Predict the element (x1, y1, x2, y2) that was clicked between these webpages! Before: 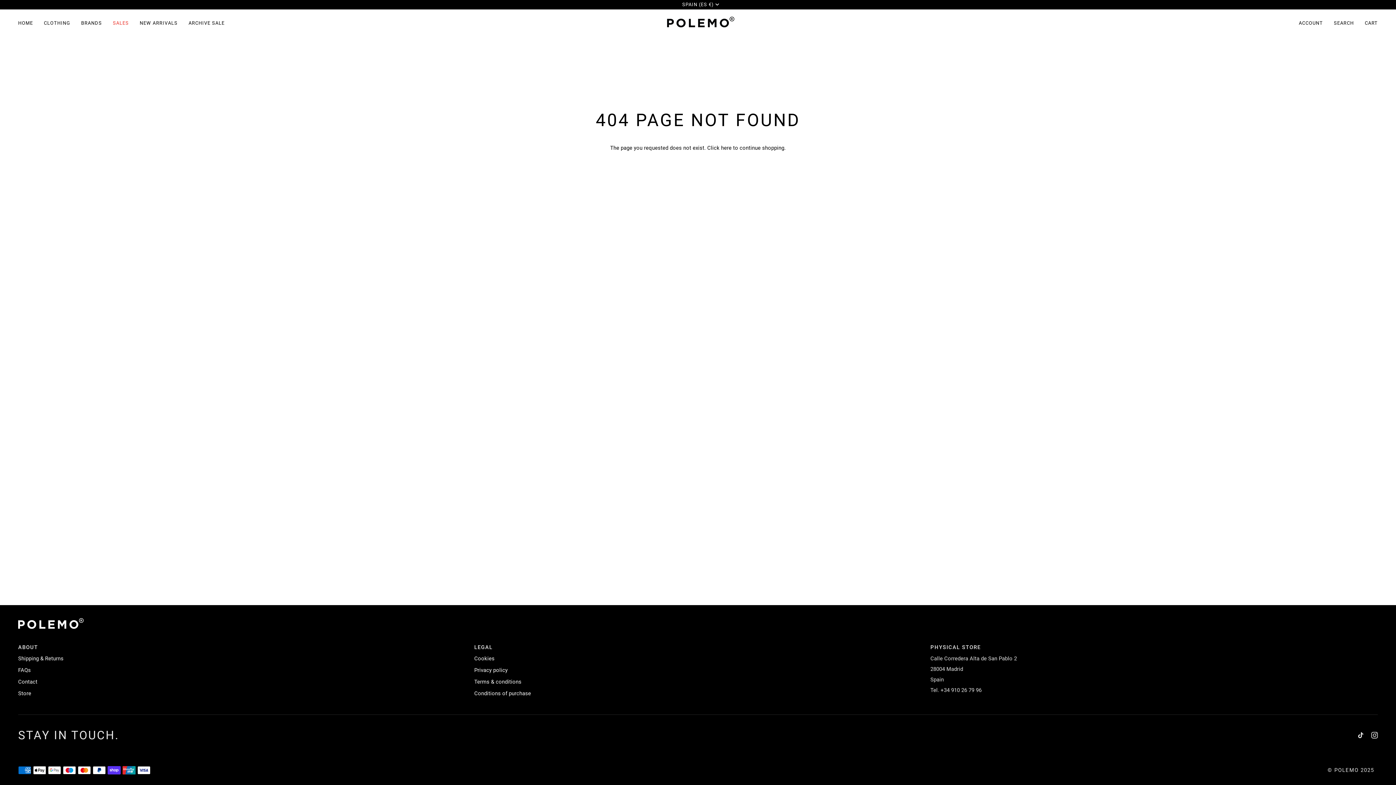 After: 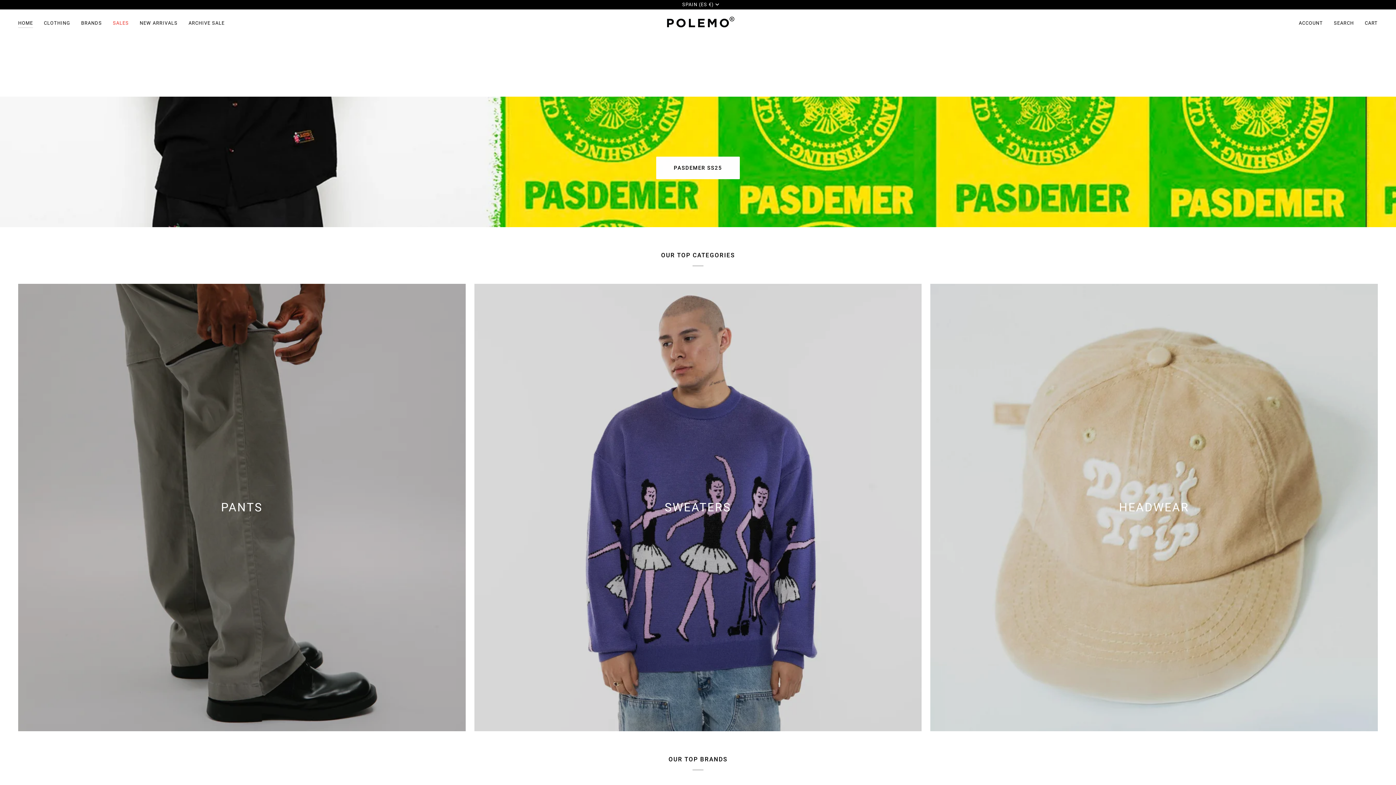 Action: bbox: (18, 618, 83, 631)